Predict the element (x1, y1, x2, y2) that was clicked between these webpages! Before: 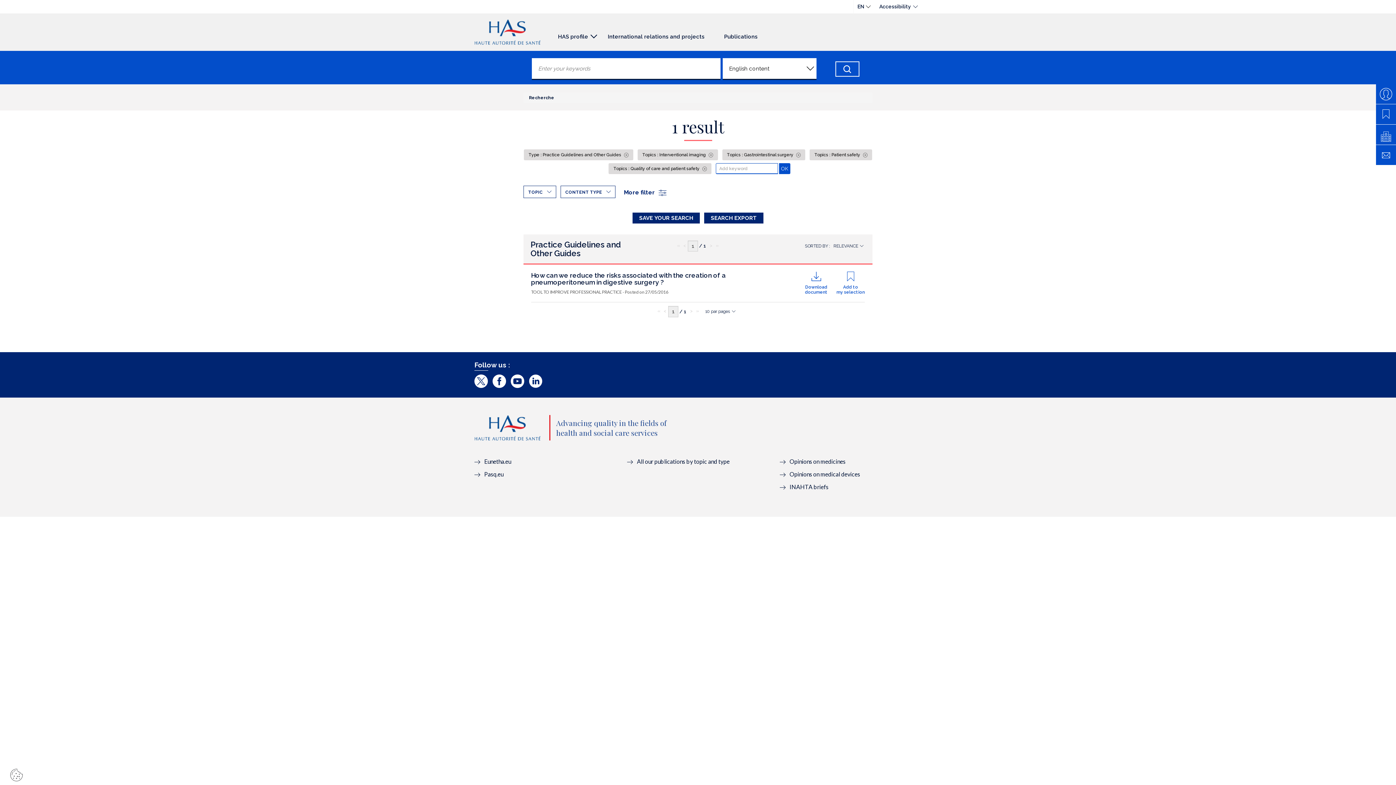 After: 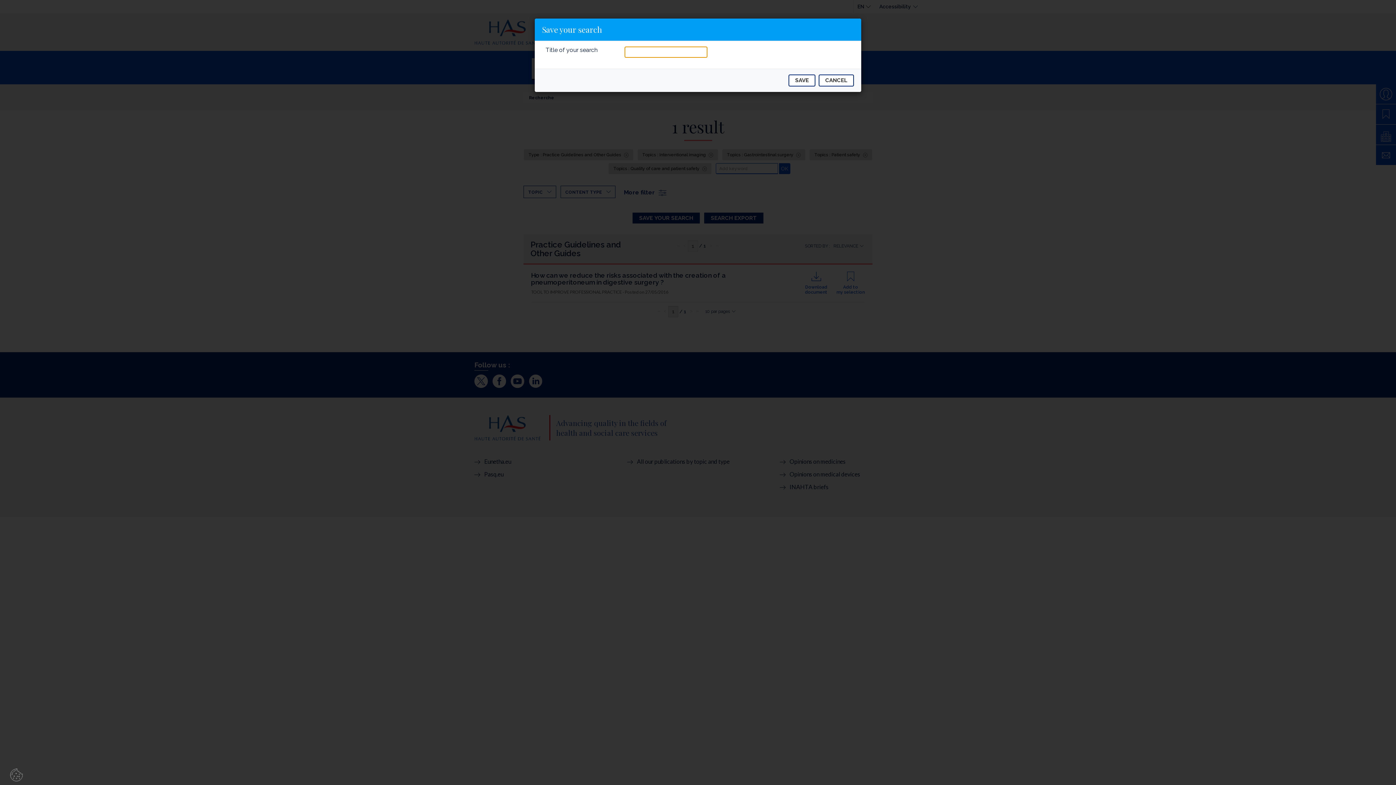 Action: label: SAVE YOUR SEARCH bbox: (632, 212, 700, 223)